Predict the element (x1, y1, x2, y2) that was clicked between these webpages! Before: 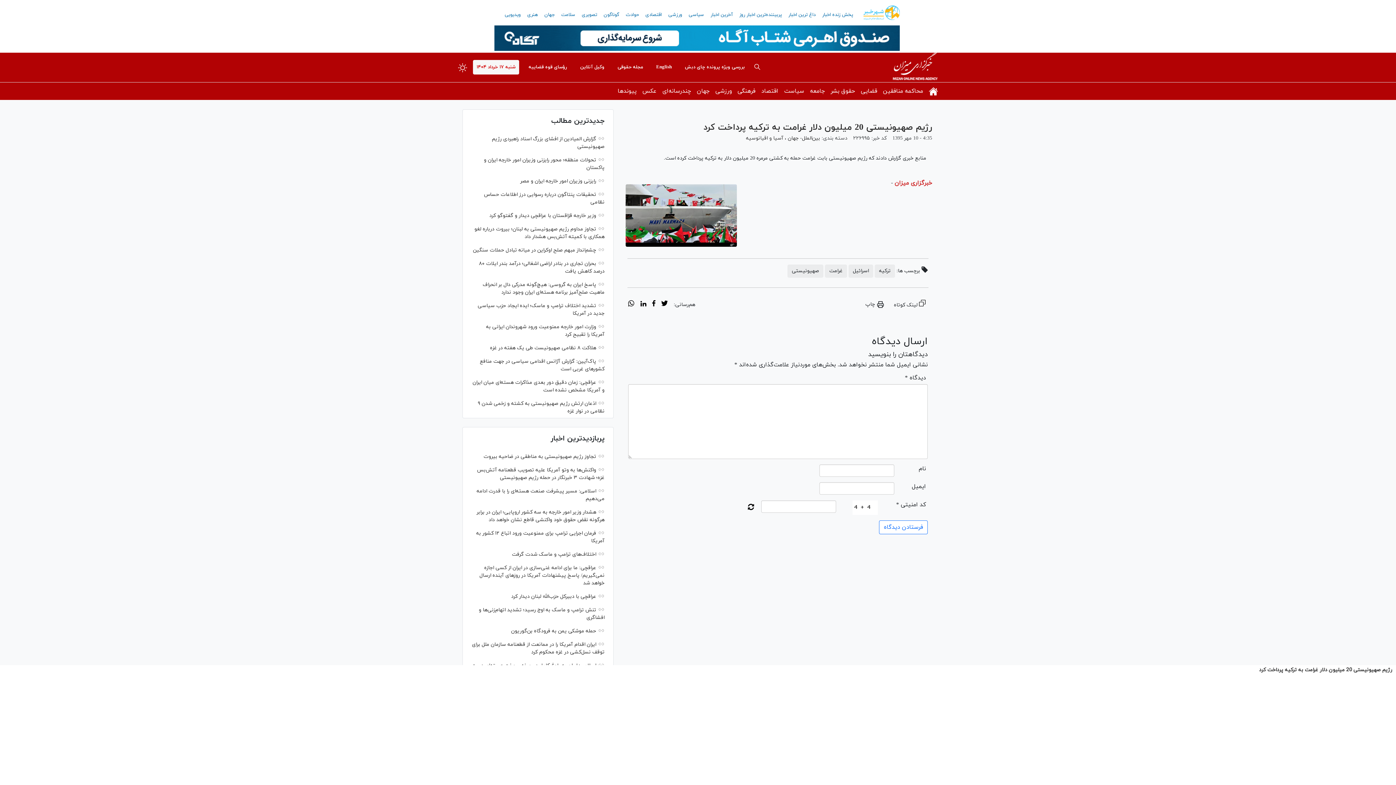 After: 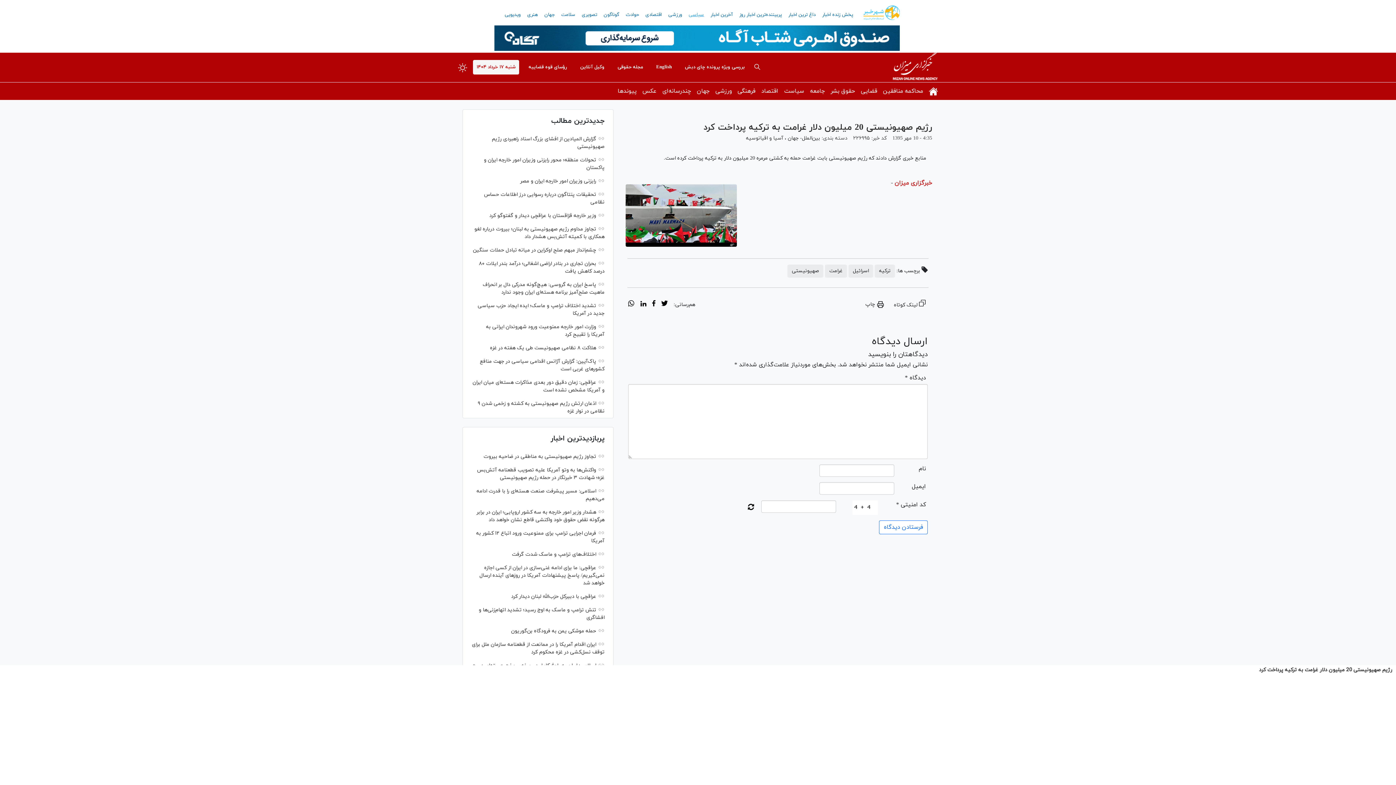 Action: label: سیاسی bbox: (686, 9, 706, 20)